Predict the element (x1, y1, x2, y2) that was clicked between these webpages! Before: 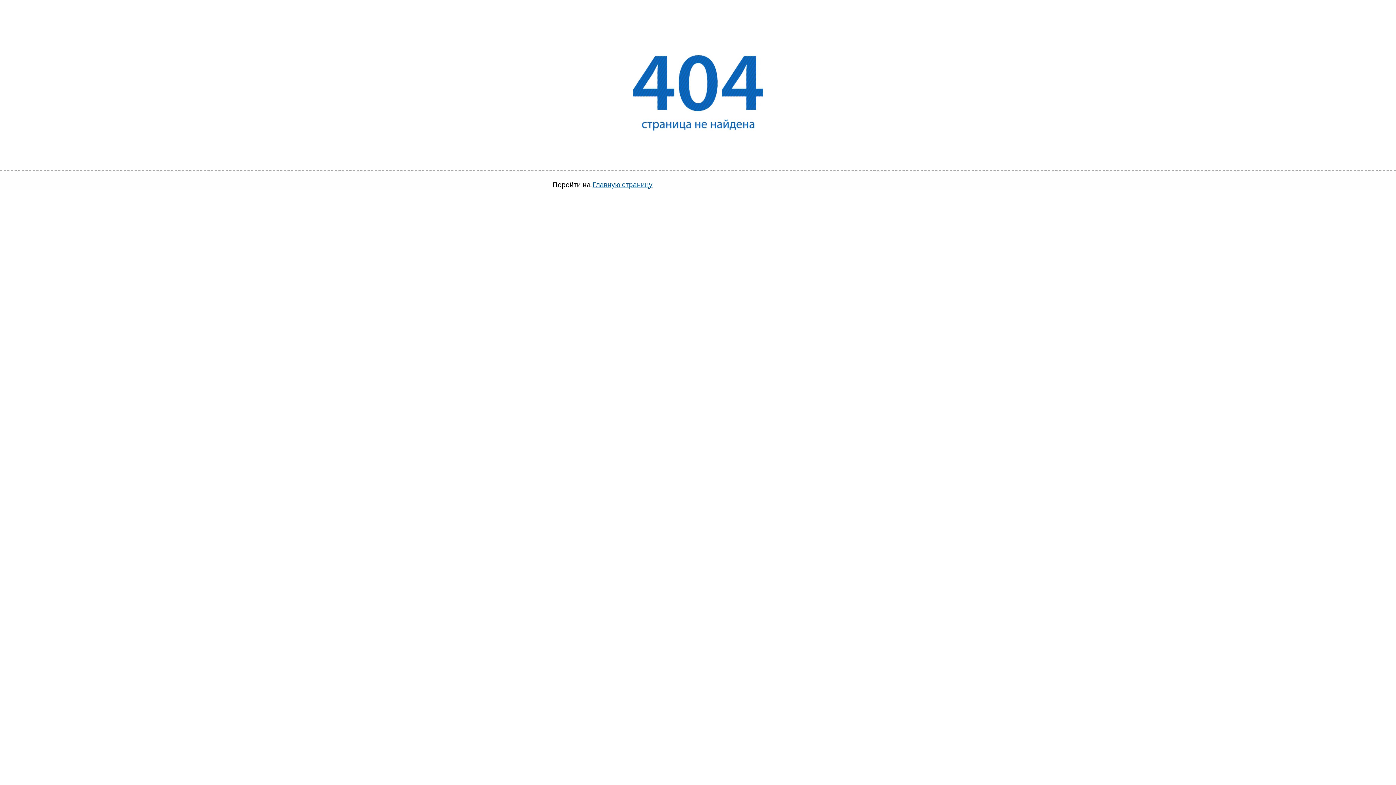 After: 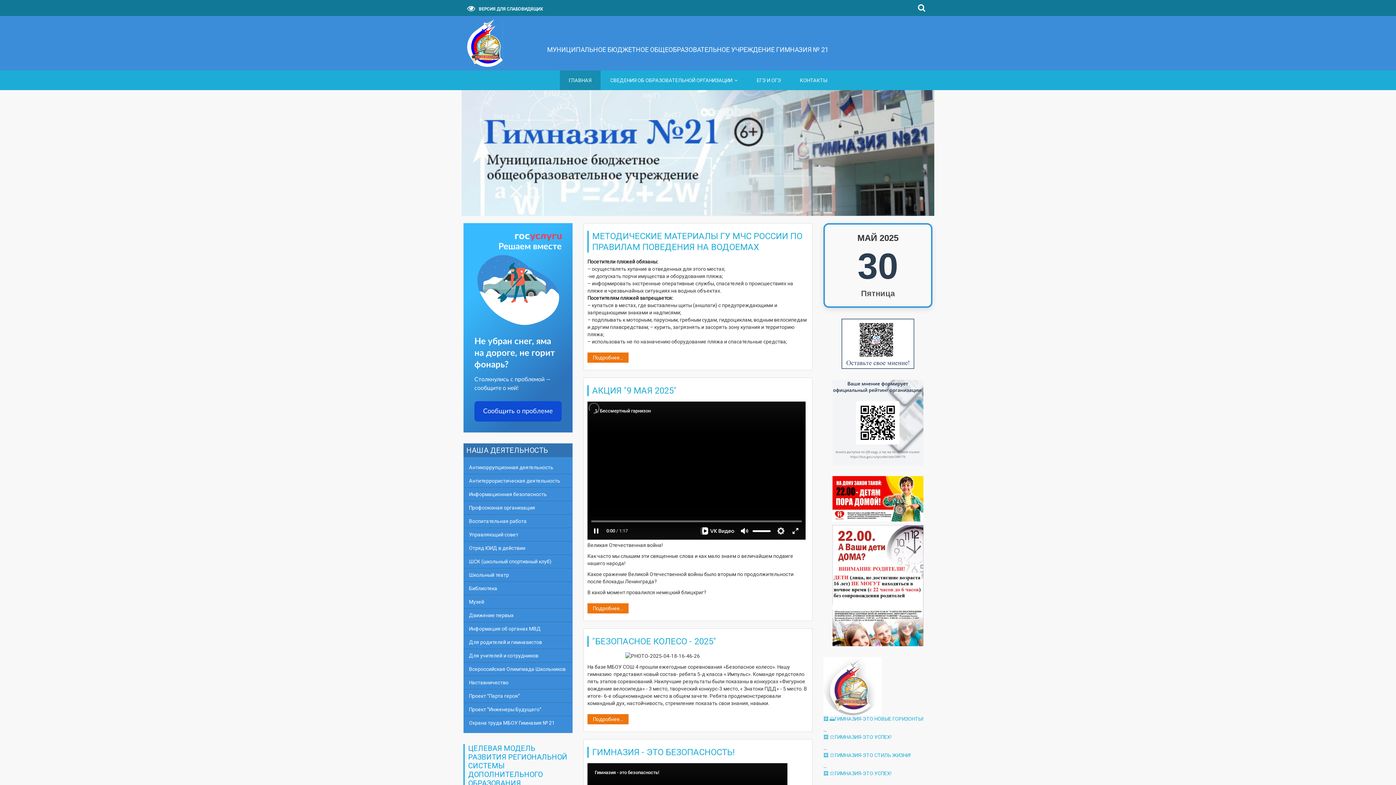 Action: label: Главную страницу bbox: (592, 181, 652, 188)